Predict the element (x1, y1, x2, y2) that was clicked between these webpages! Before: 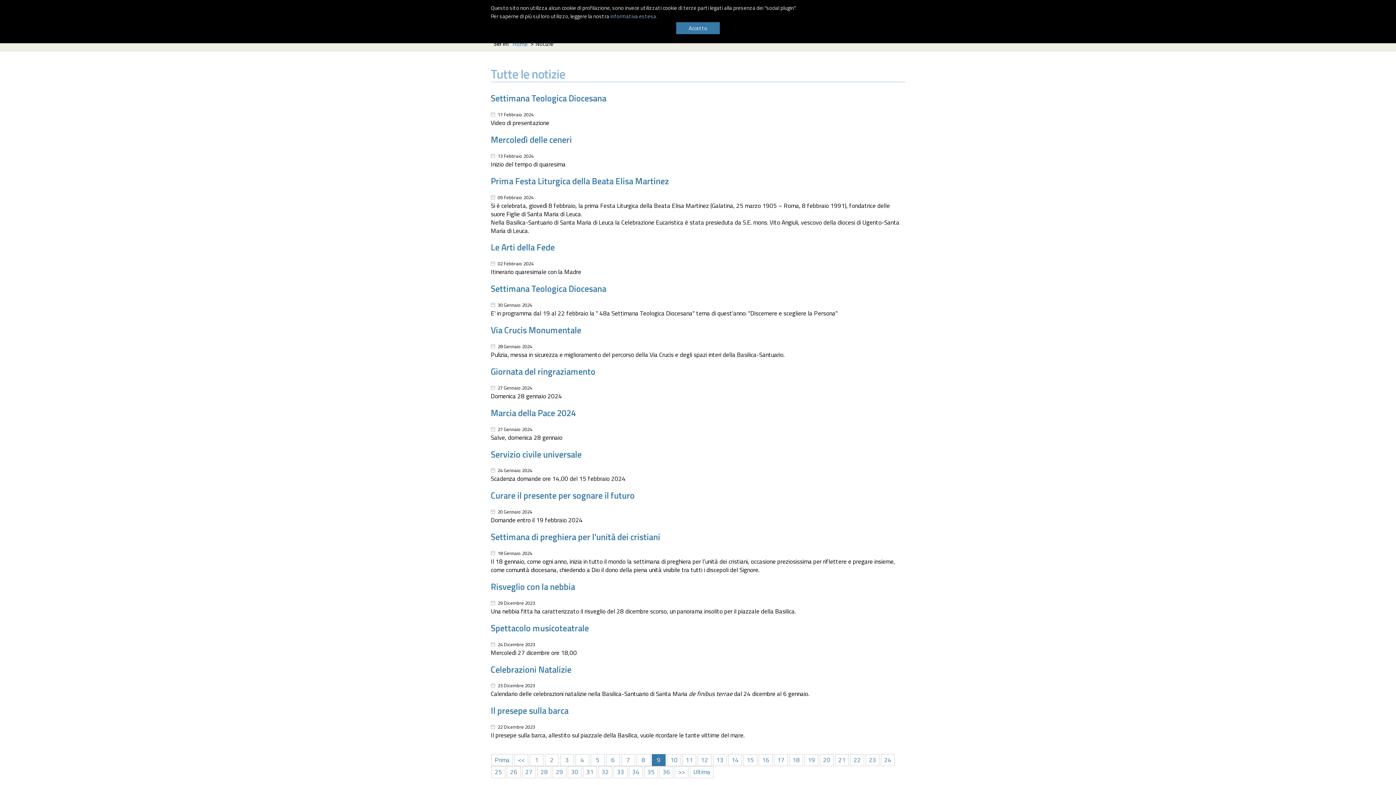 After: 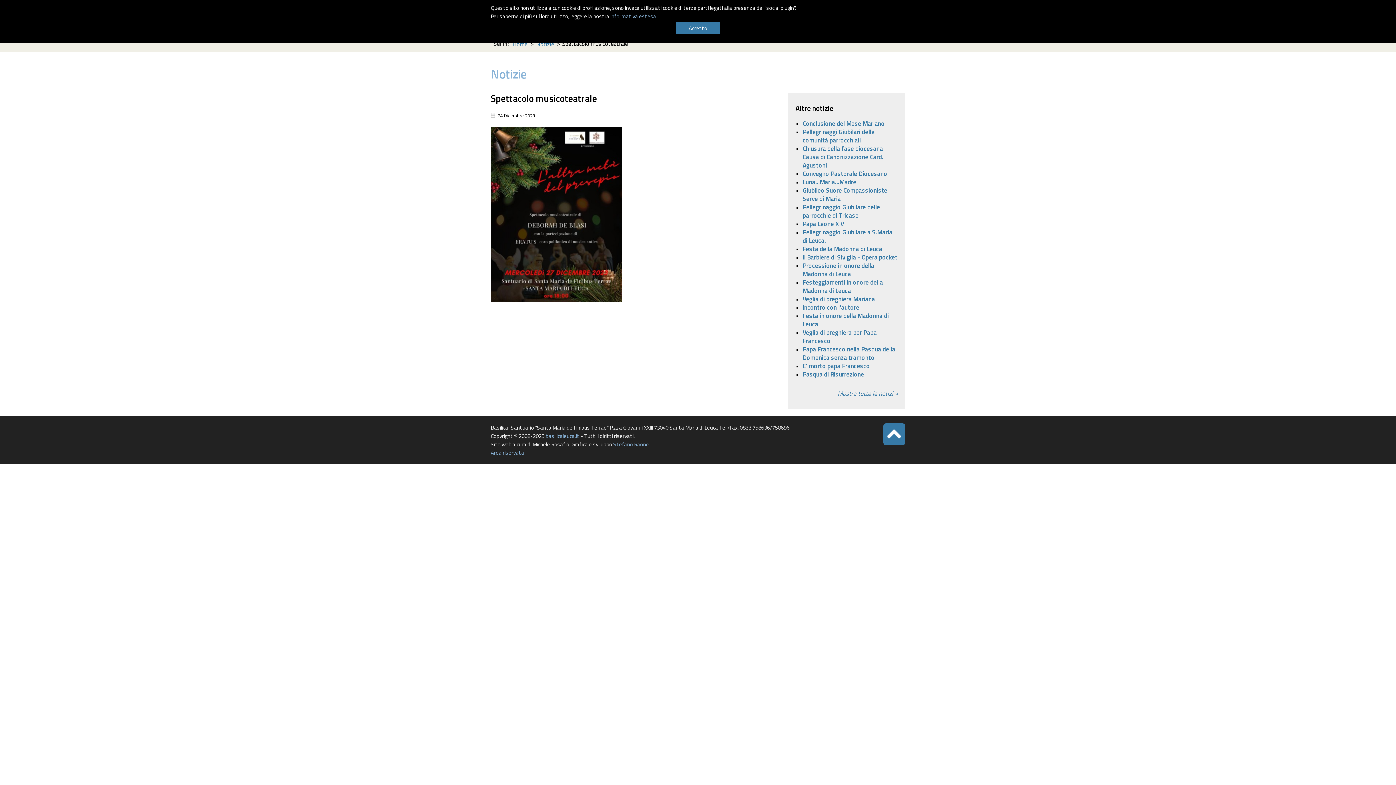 Action: label: Spettacolo musicoteatrale bbox: (490, 621, 589, 634)